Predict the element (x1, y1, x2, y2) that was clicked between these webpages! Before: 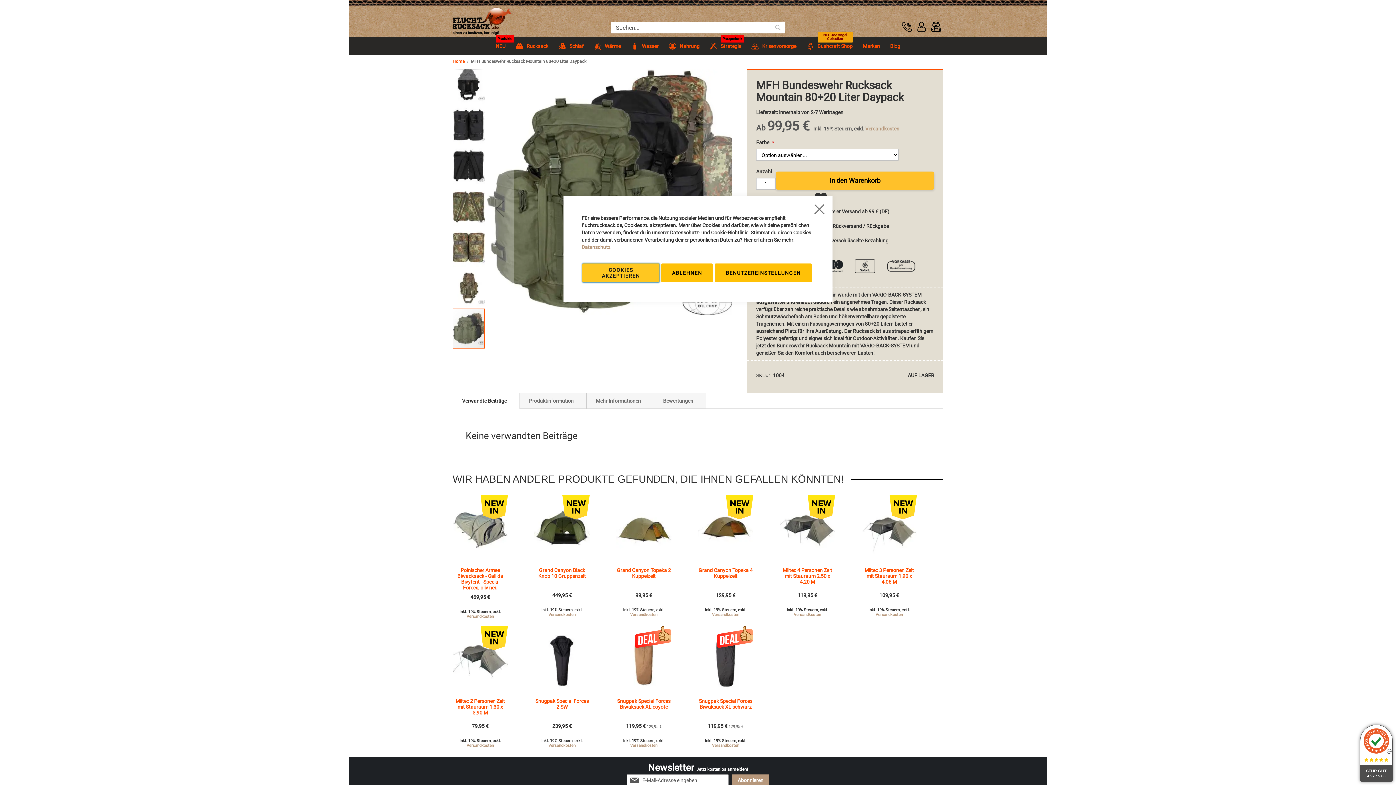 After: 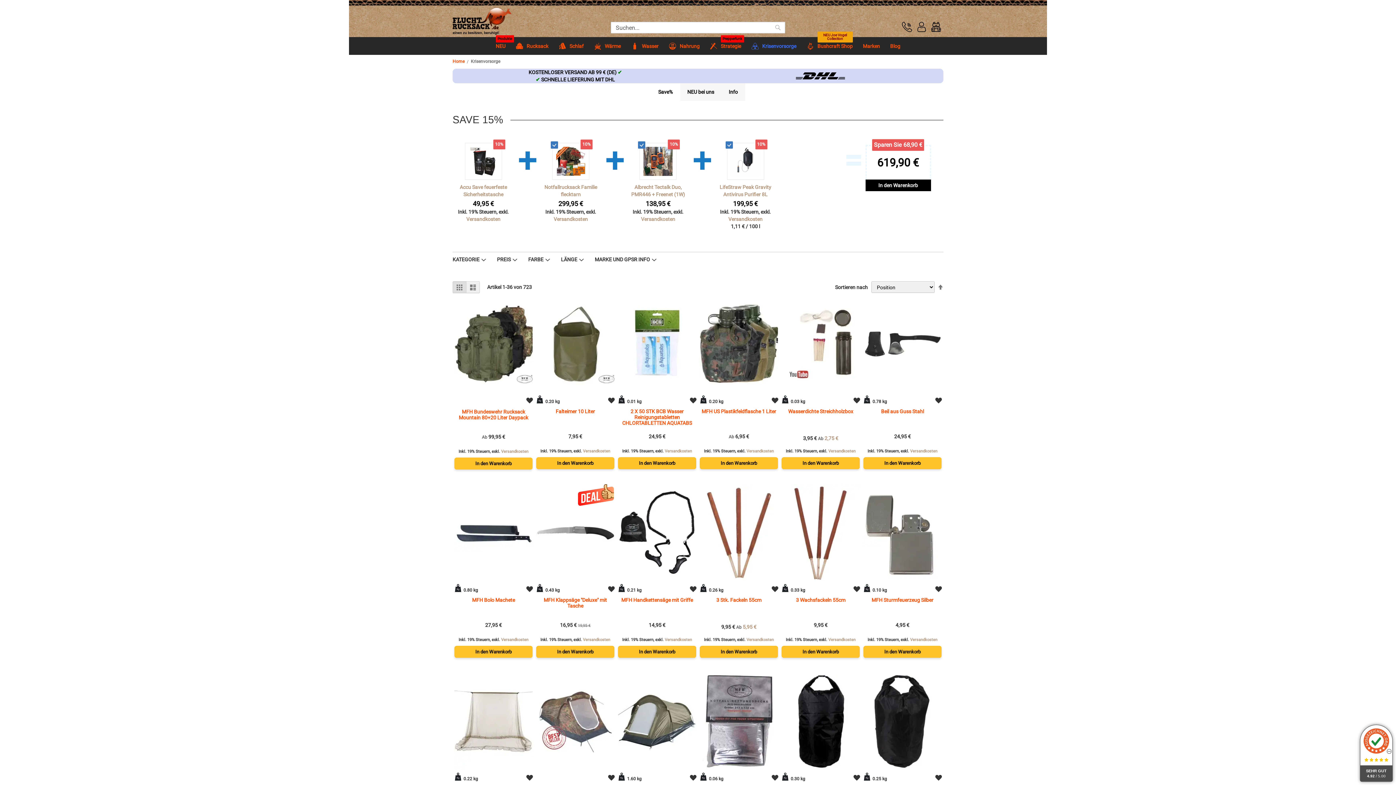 Action: bbox: (746, 37, 801, 54) label: Krisenvorsorge